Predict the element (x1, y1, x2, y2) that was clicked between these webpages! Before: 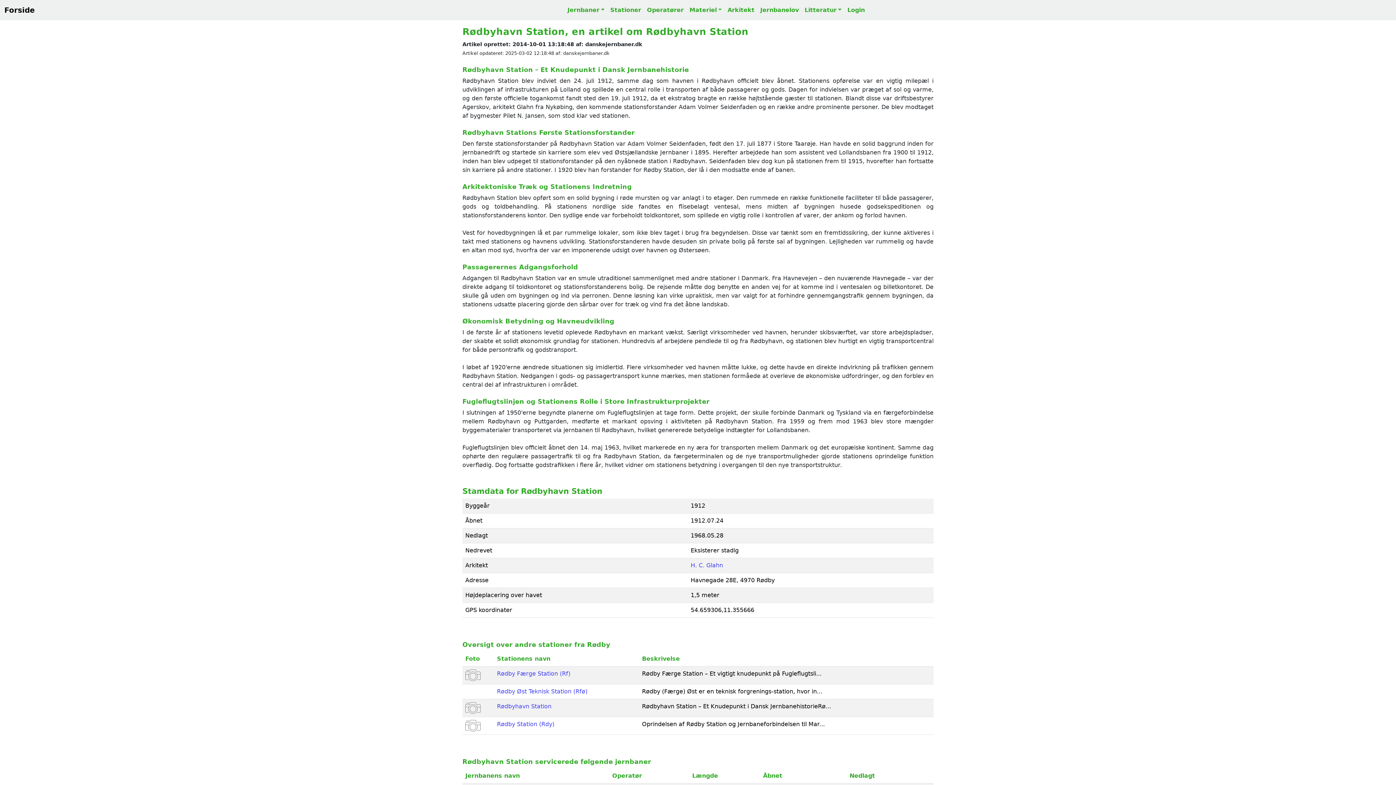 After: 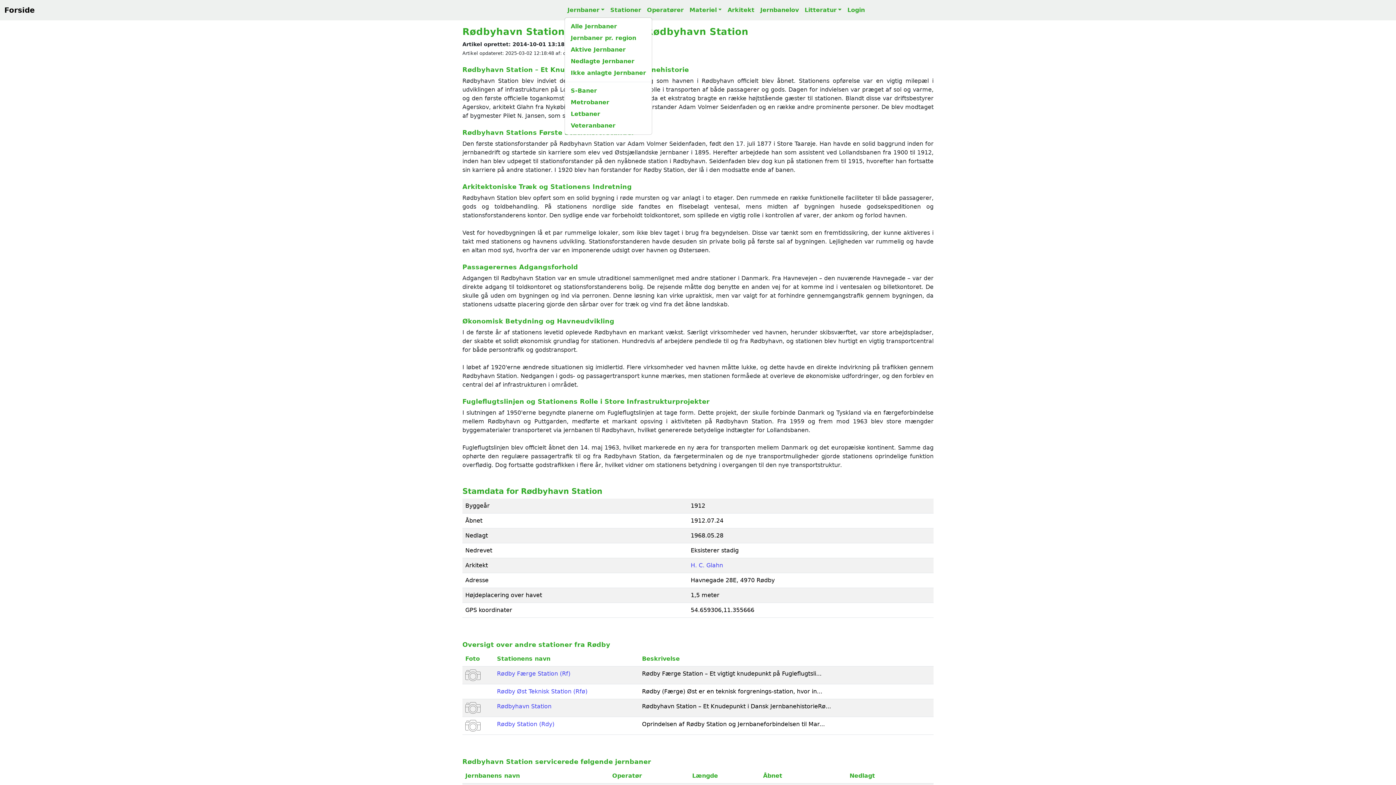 Action: label: Jernbaner bbox: (564, 2, 607, 17)